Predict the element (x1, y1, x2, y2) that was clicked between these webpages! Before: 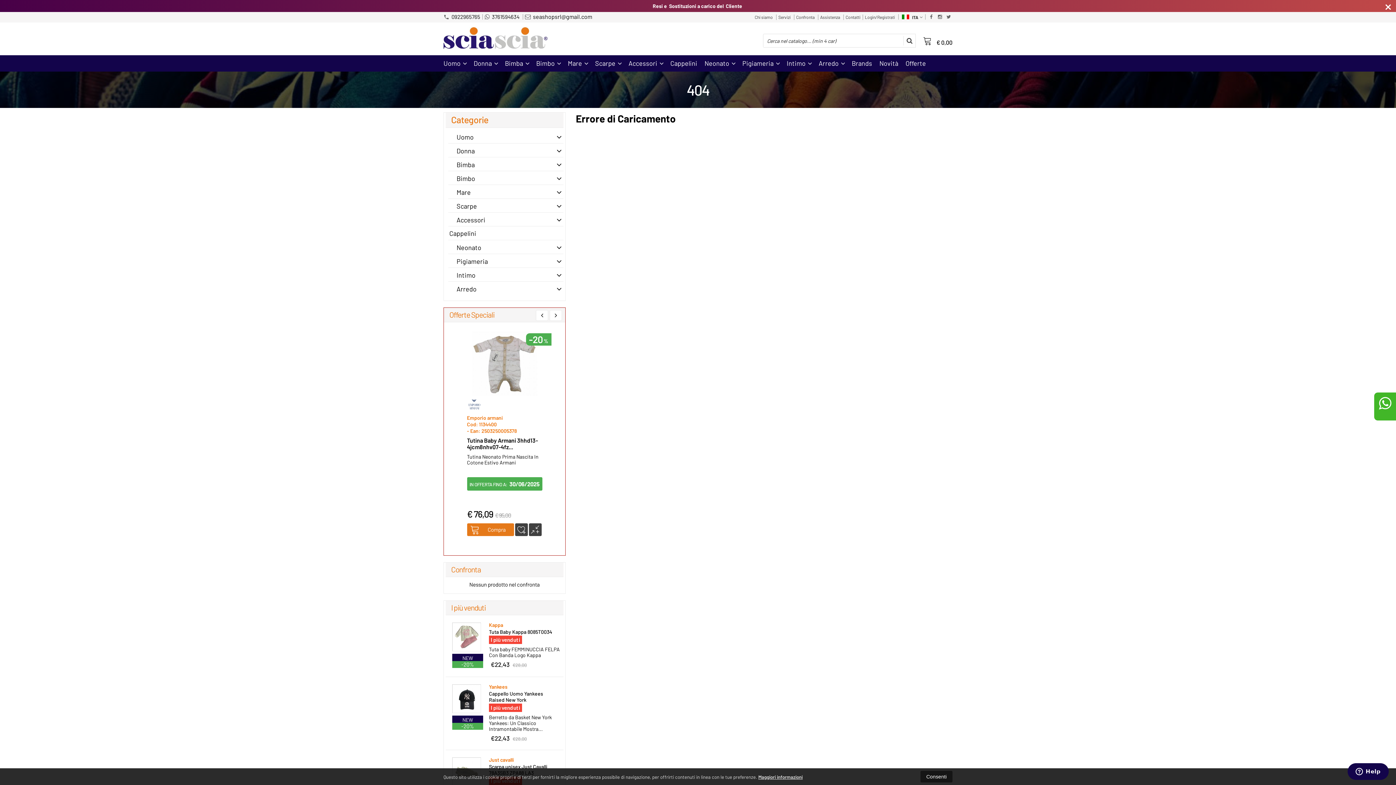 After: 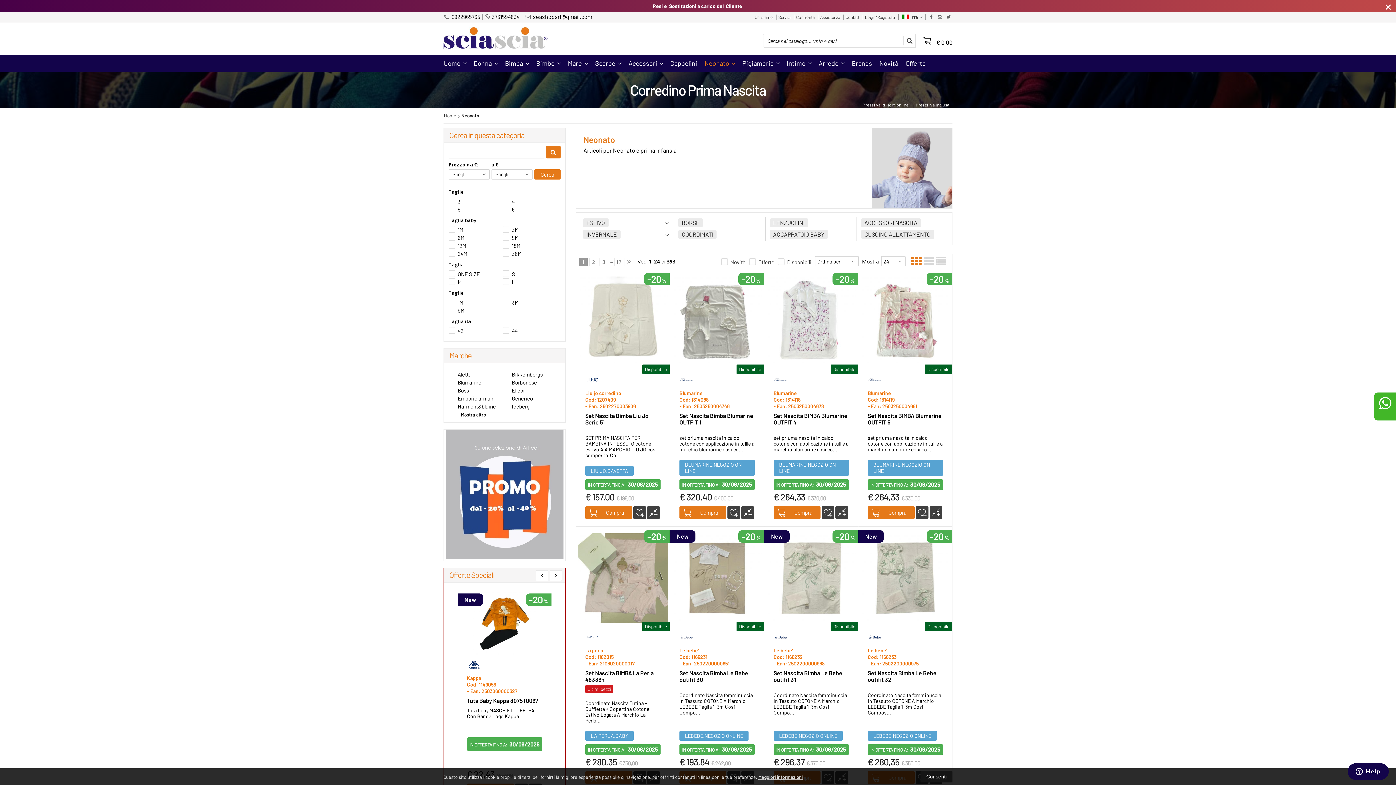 Action: label: Neonato  bbox: (704, 55, 735, 71)